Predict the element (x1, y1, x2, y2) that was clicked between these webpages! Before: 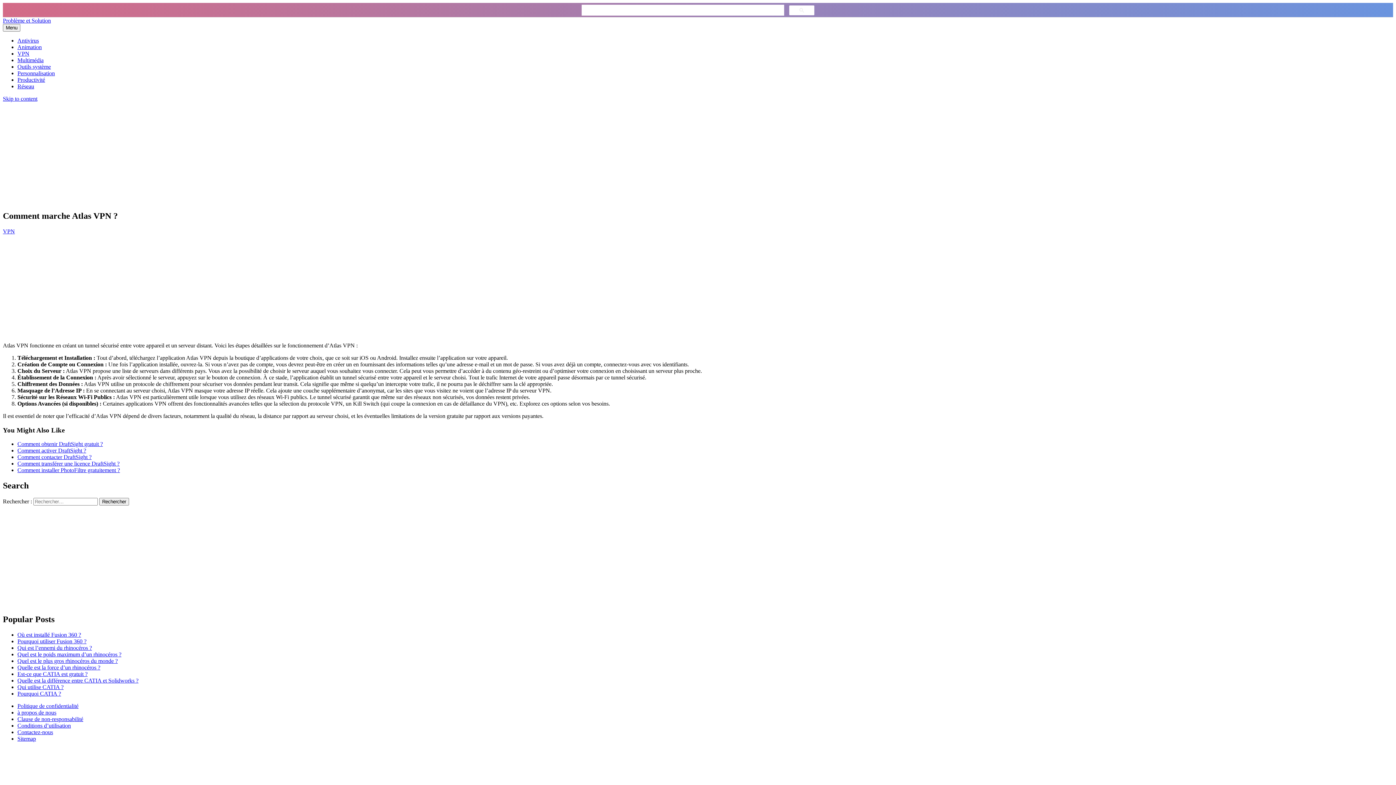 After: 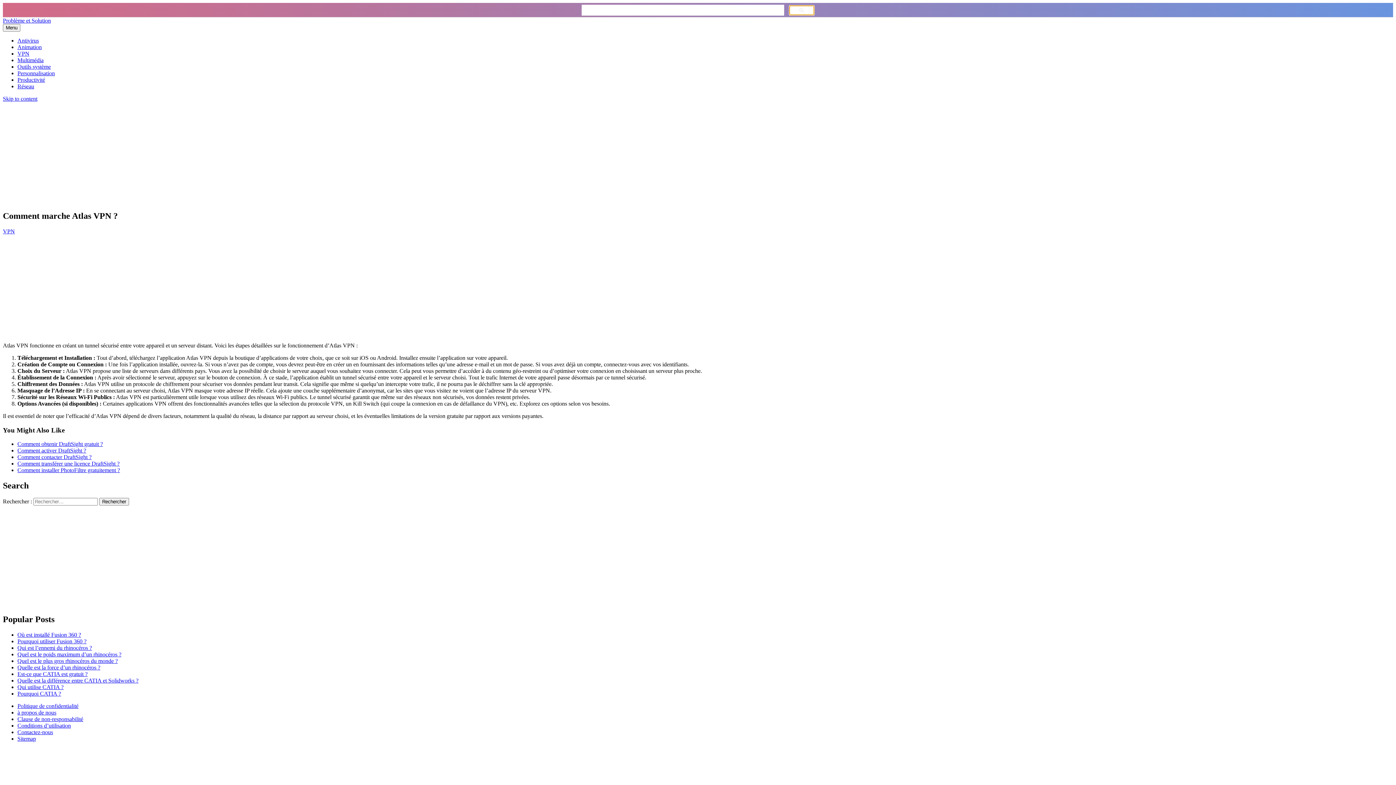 Action: bbox: (789, 5, 814, 15)